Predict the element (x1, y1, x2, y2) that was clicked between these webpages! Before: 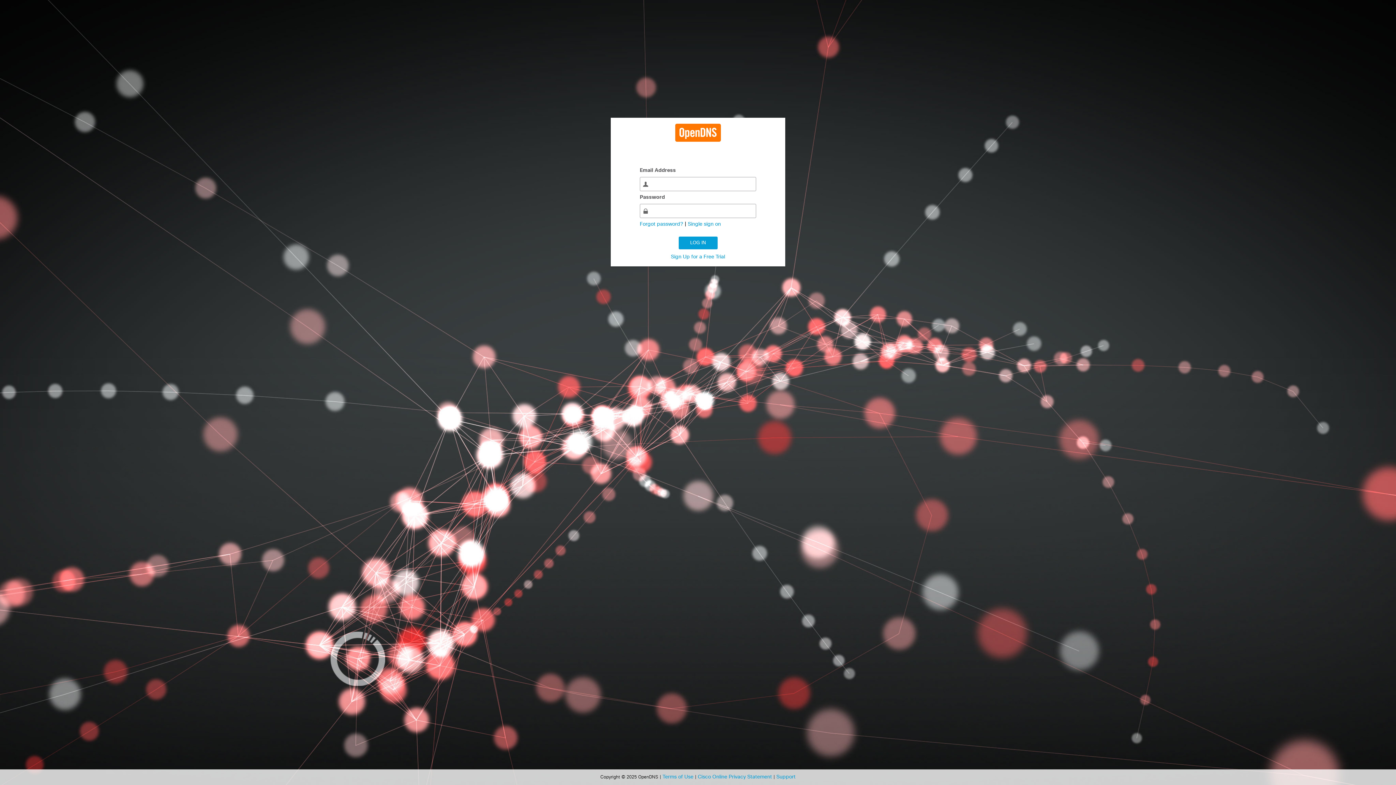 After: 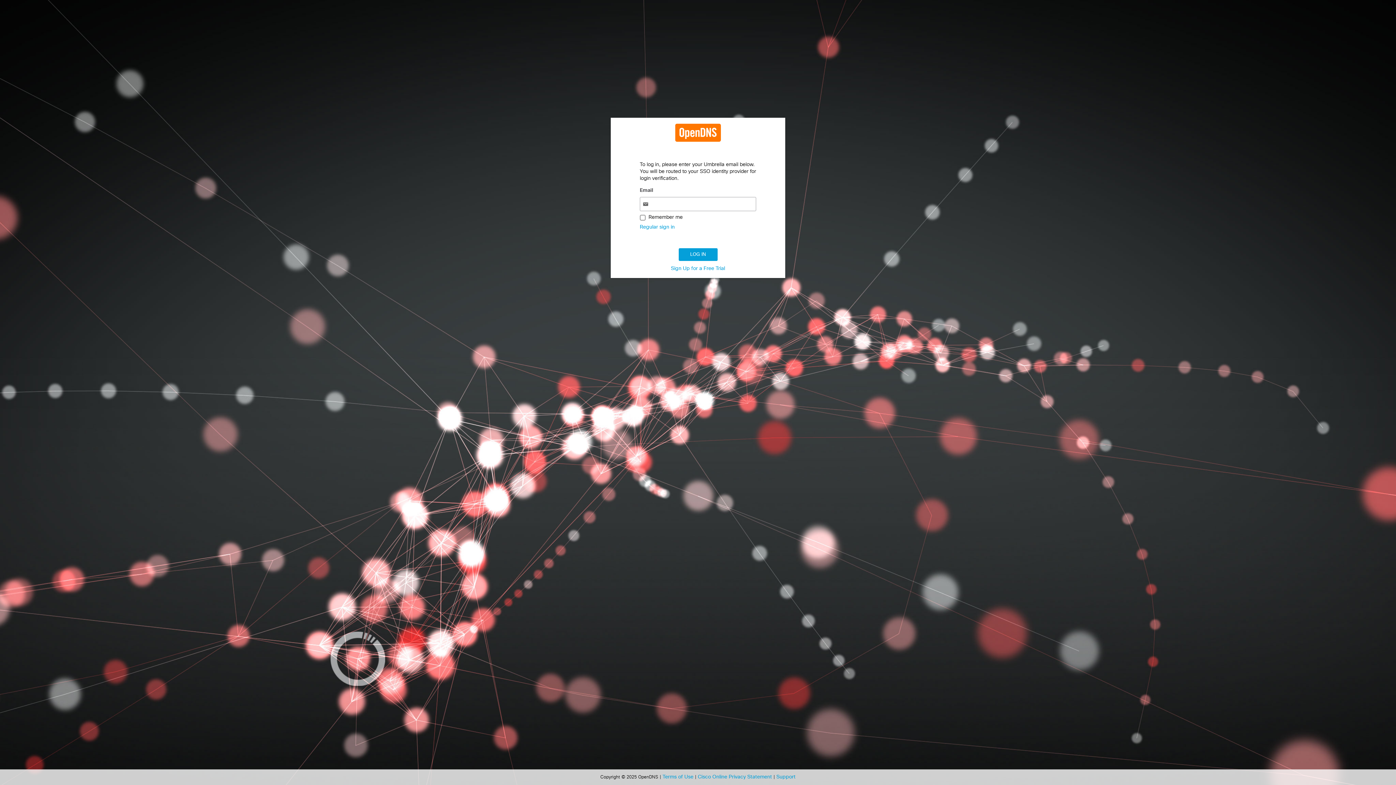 Action: label: Single sign on bbox: (688, 221, 721, 226)